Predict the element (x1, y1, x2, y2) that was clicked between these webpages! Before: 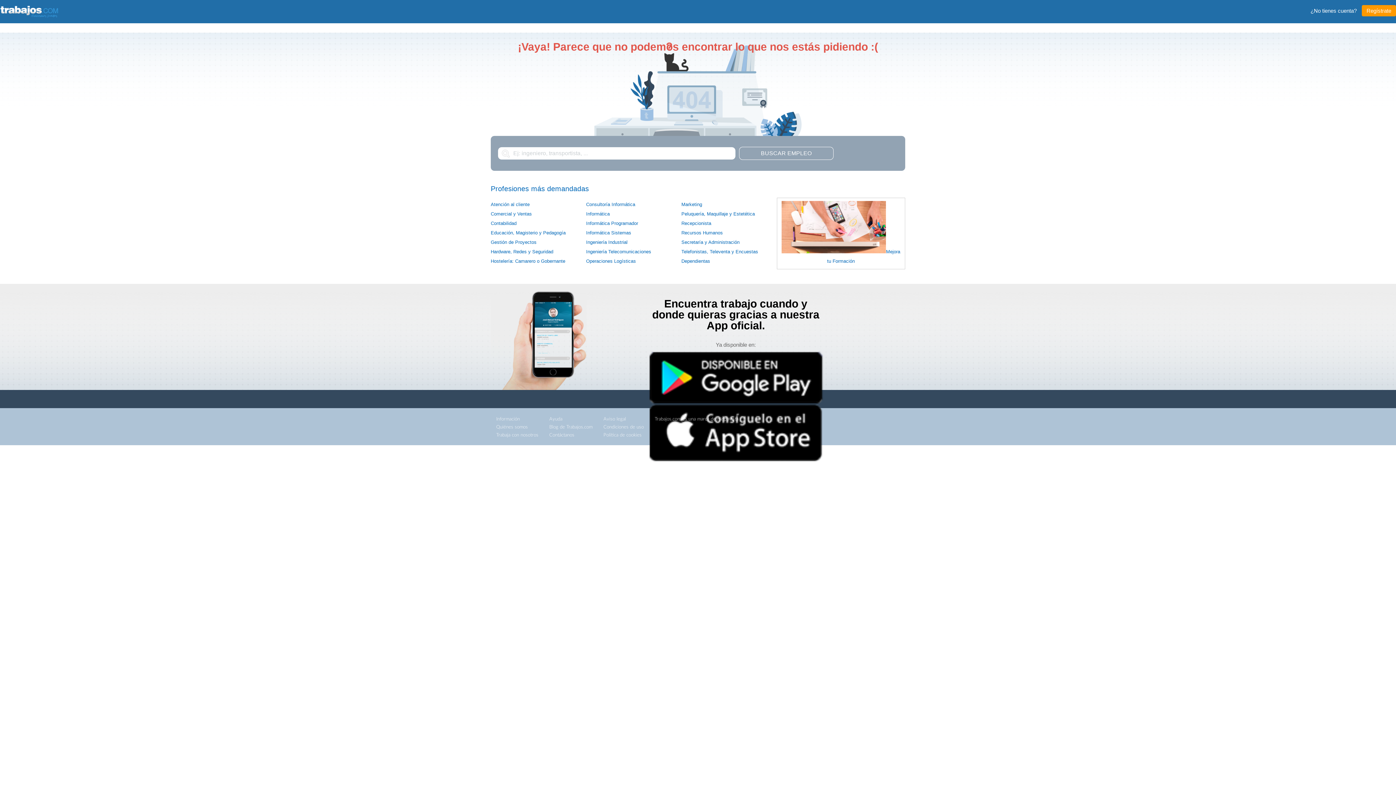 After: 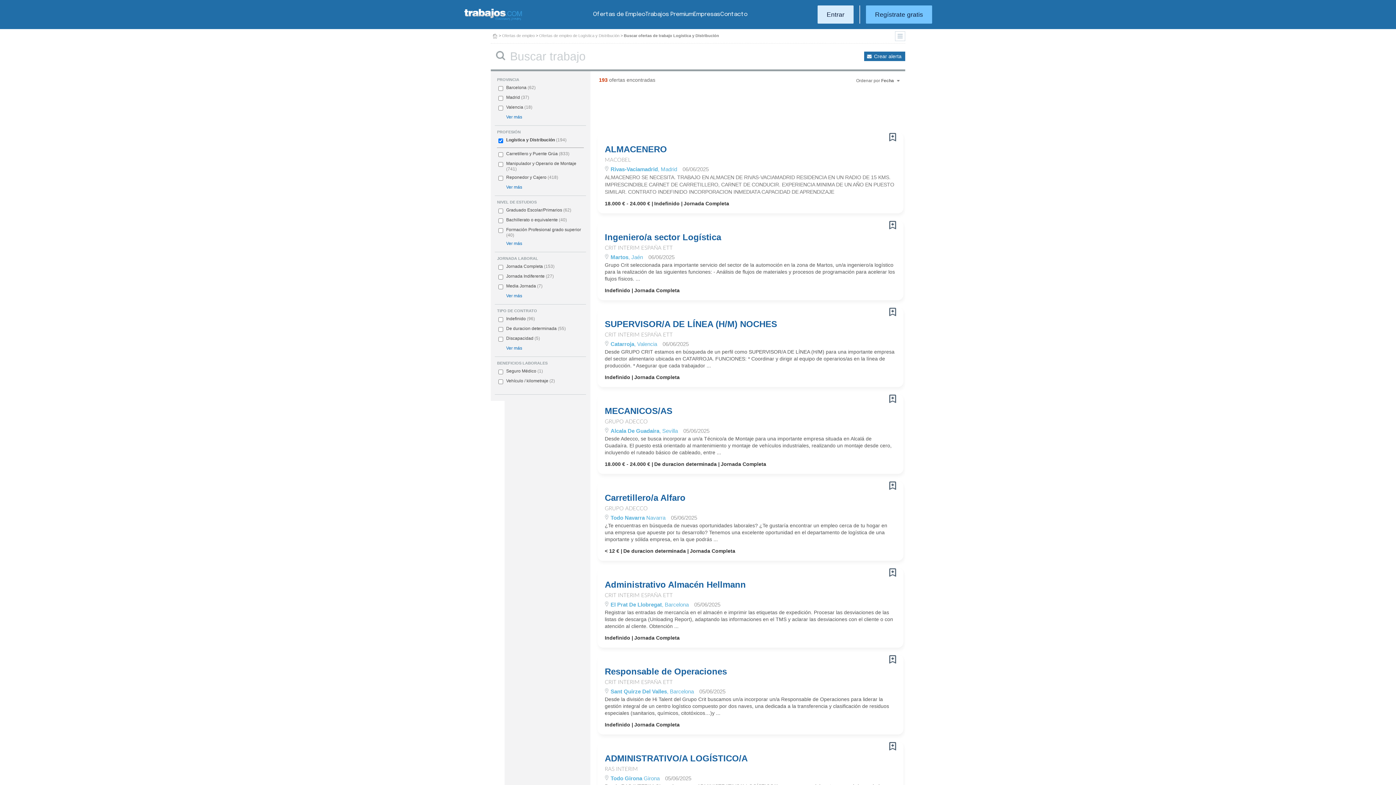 Action: bbox: (586, 258, 636, 264) label: Operaciones Logísticas